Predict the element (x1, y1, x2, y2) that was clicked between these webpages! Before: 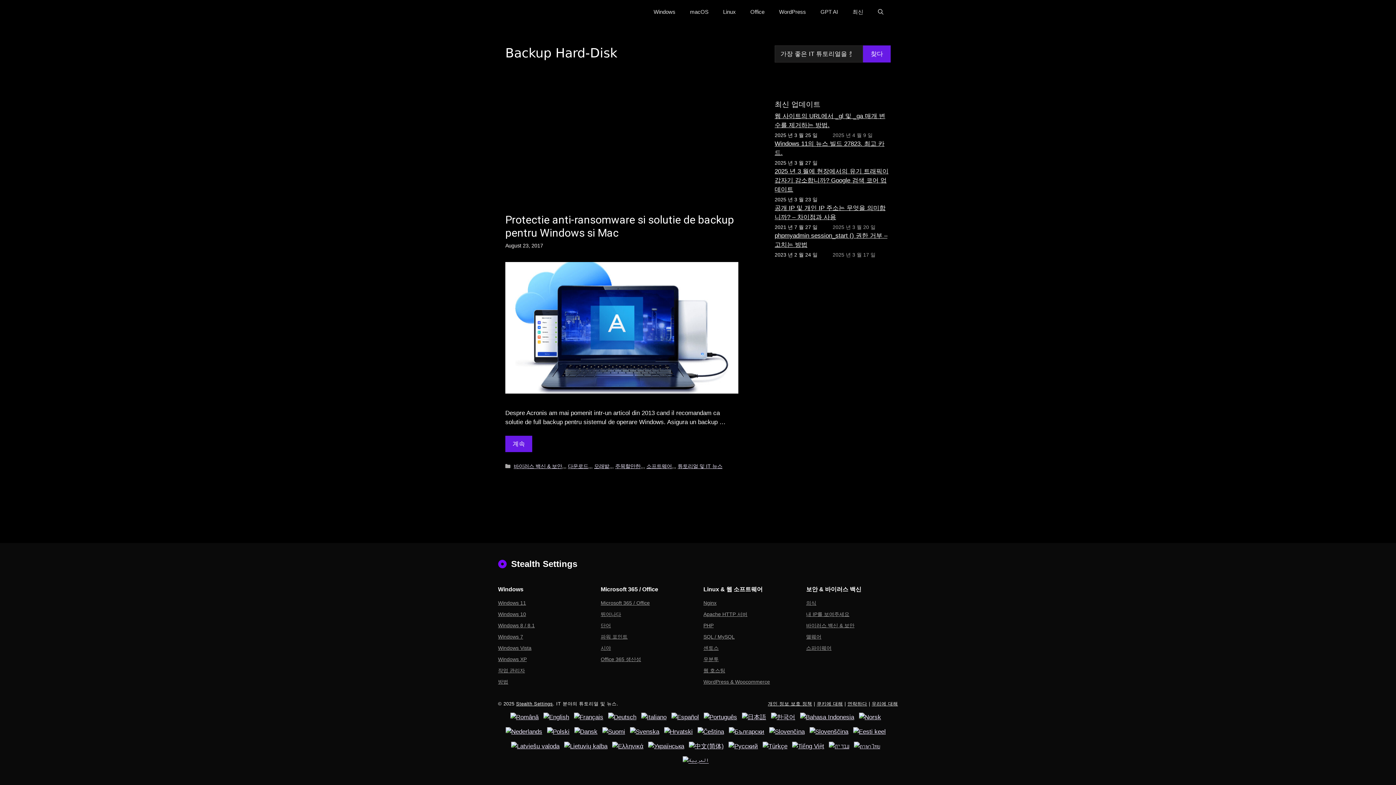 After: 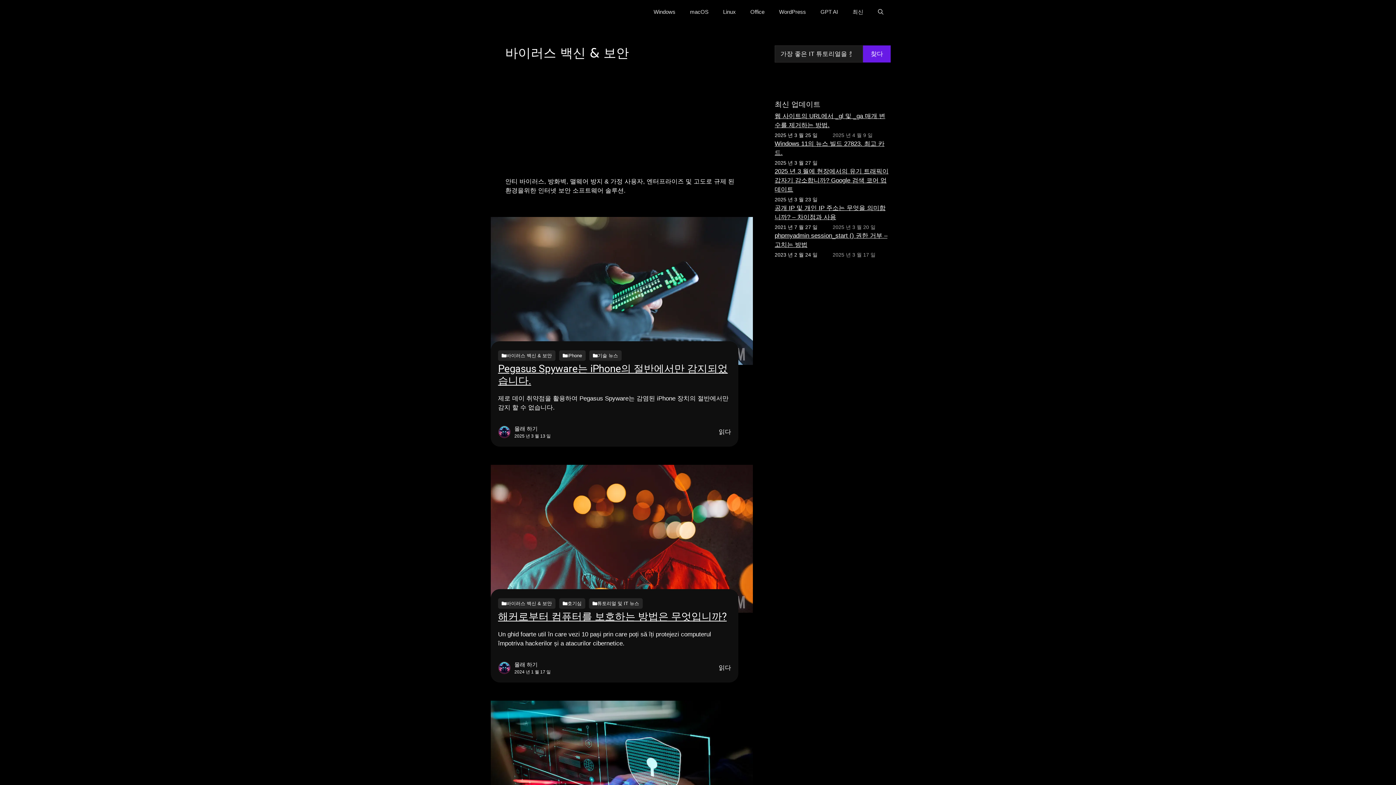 Action: bbox: (513, 463, 562, 469) label: 바이러스 백신 & 보안